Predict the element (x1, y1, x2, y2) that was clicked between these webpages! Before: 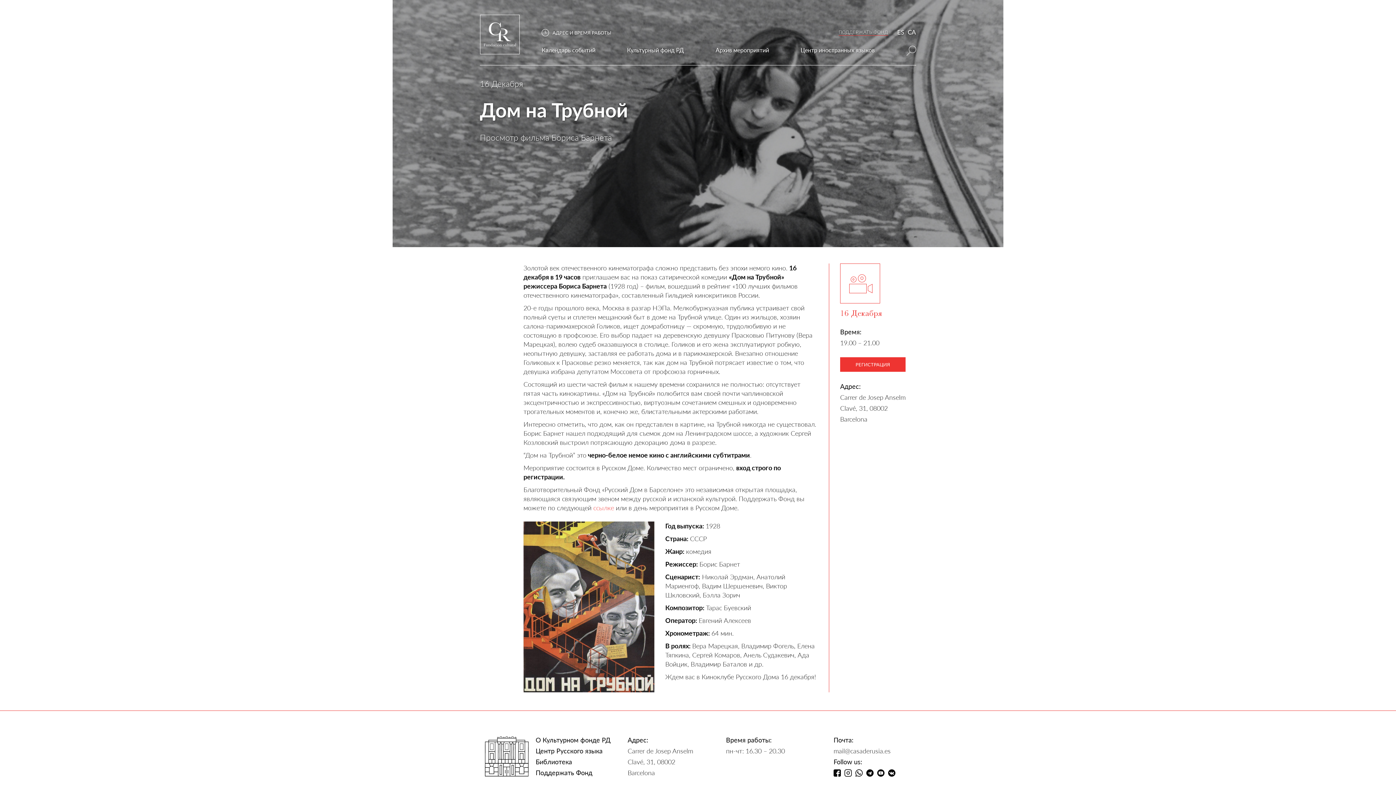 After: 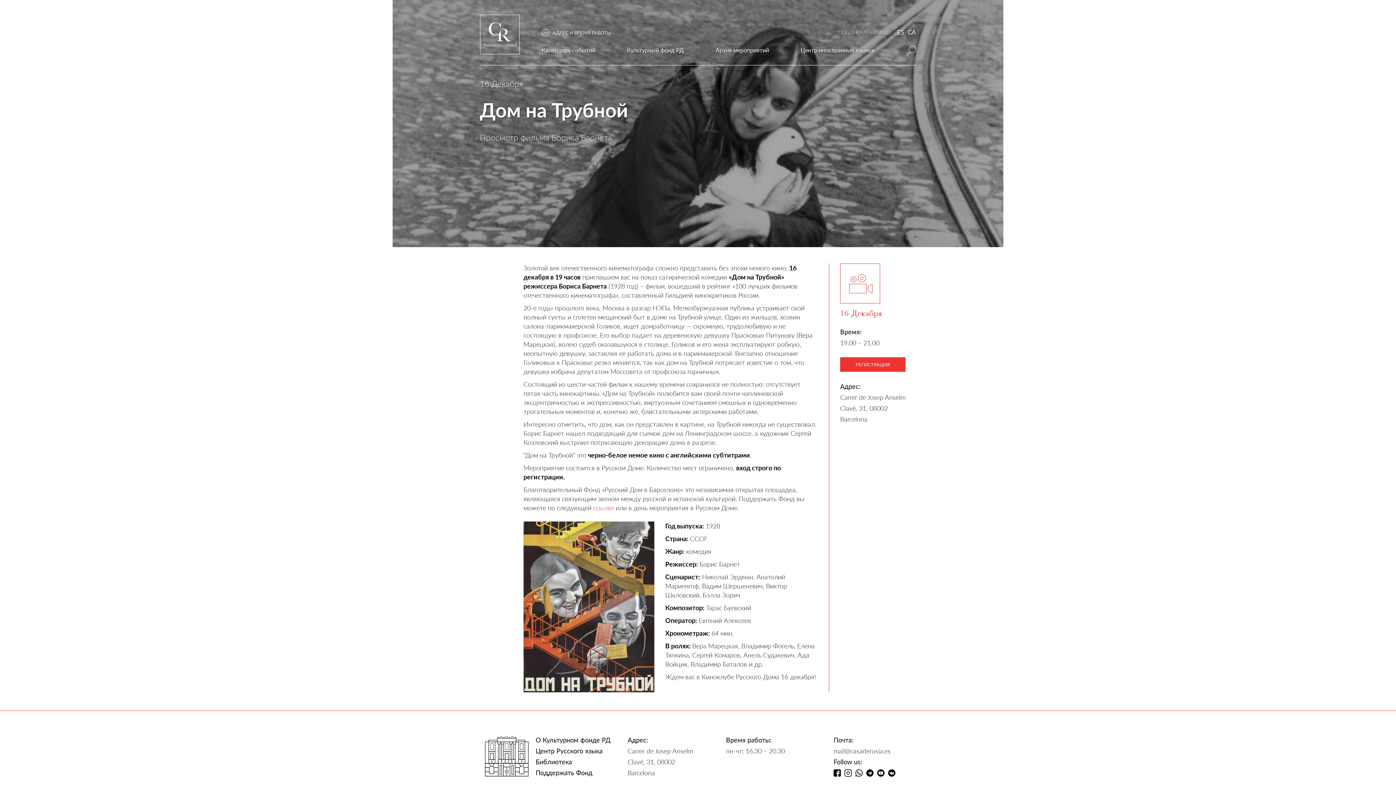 Action: bbox: (833, 769, 841, 777)